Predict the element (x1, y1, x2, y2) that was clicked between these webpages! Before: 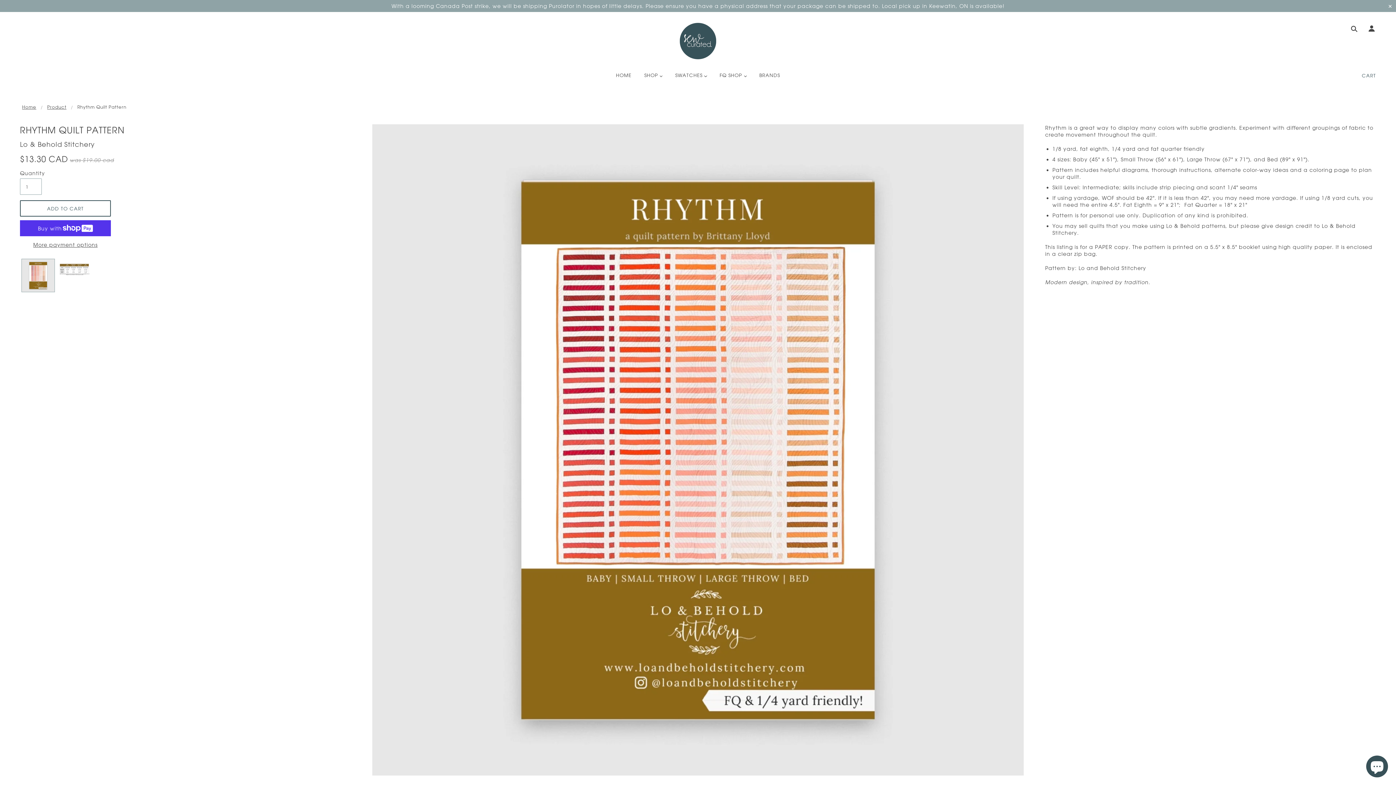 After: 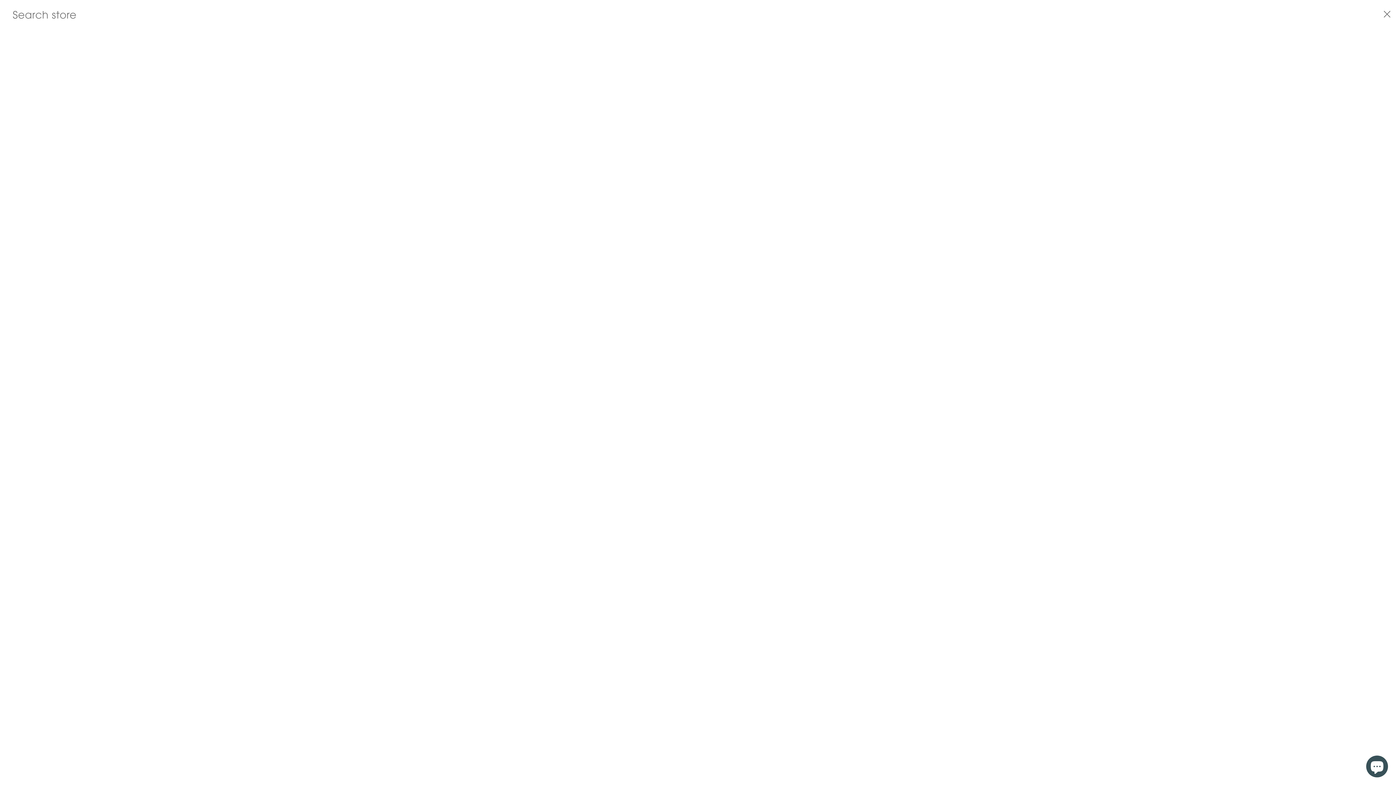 Action: bbox: (1347, 25, 1358, 33)